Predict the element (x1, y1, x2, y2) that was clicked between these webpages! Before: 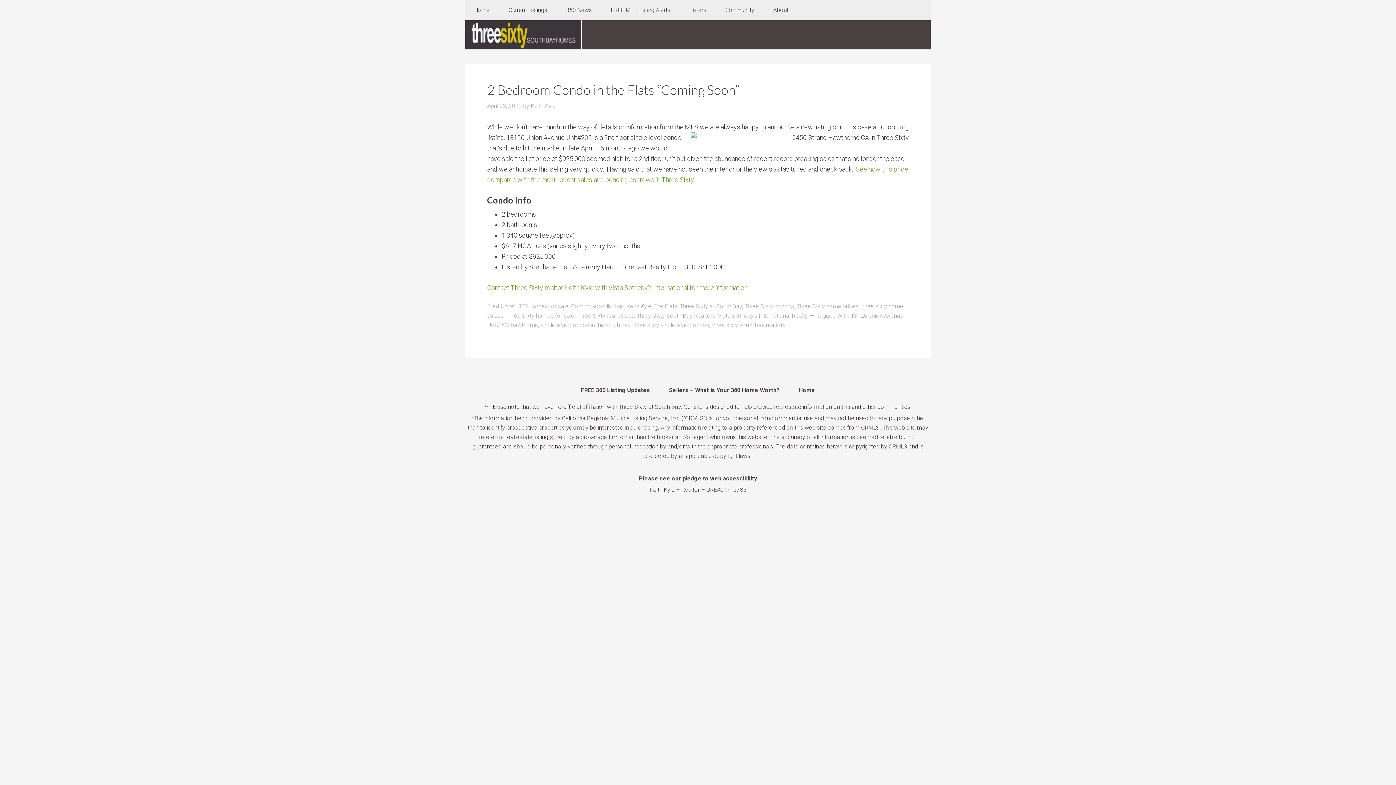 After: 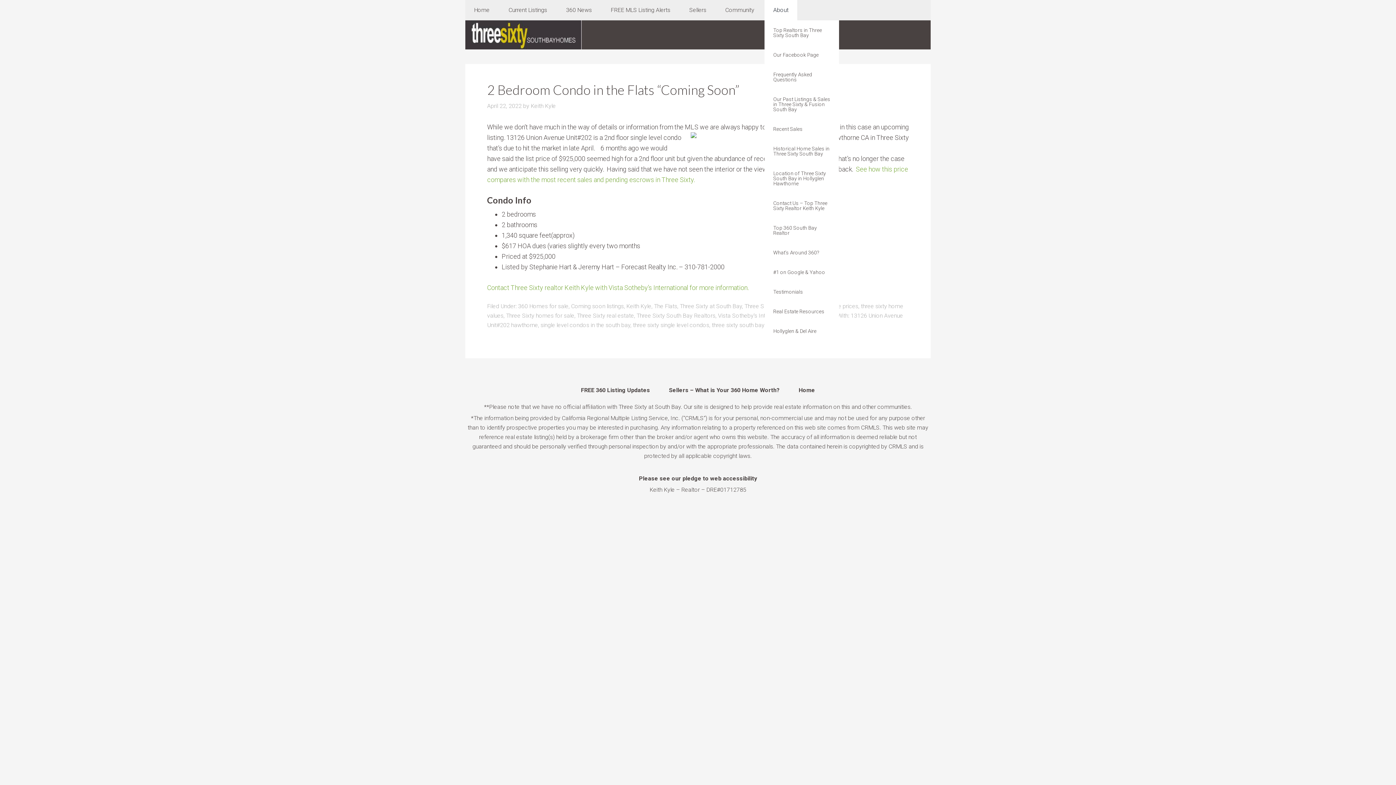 Action: label: About bbox: (764, 0, 797, 20)